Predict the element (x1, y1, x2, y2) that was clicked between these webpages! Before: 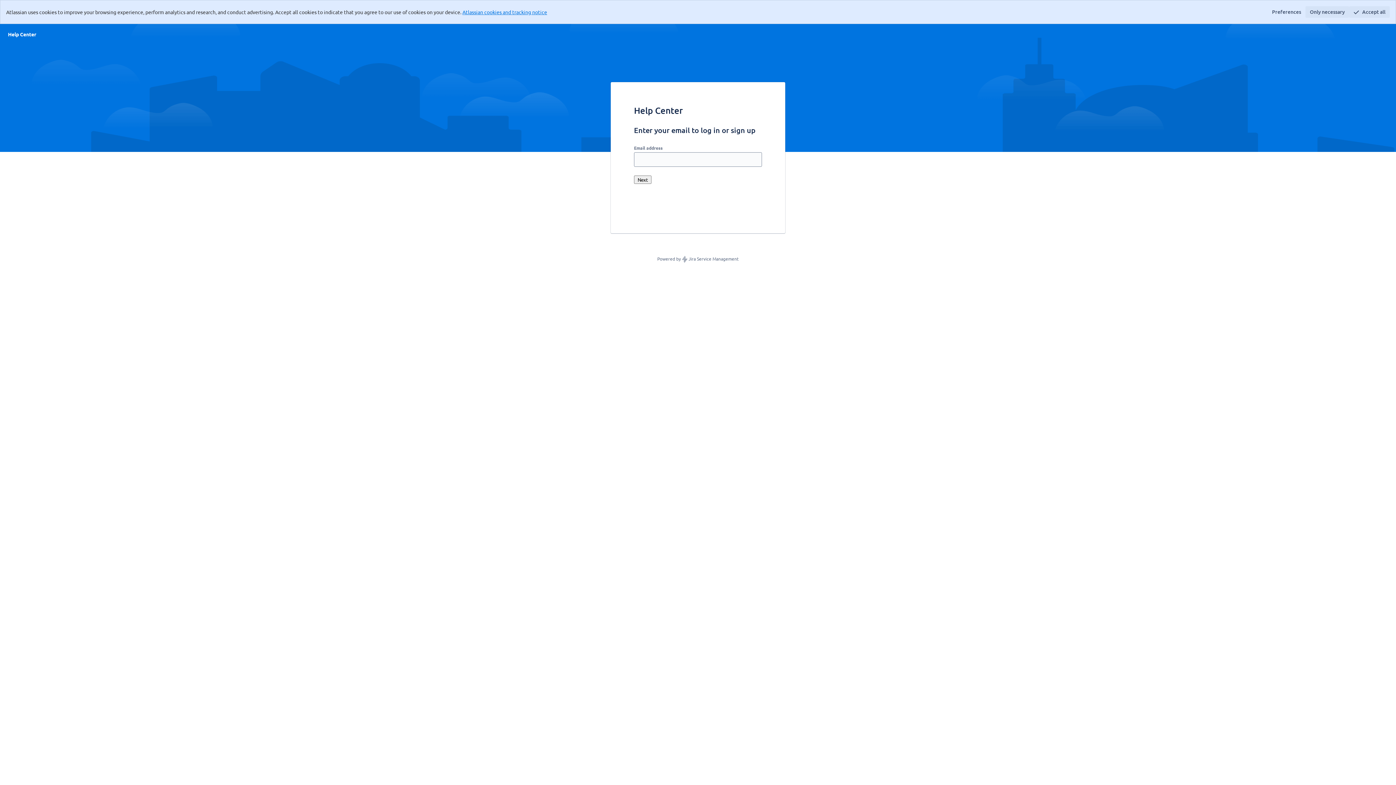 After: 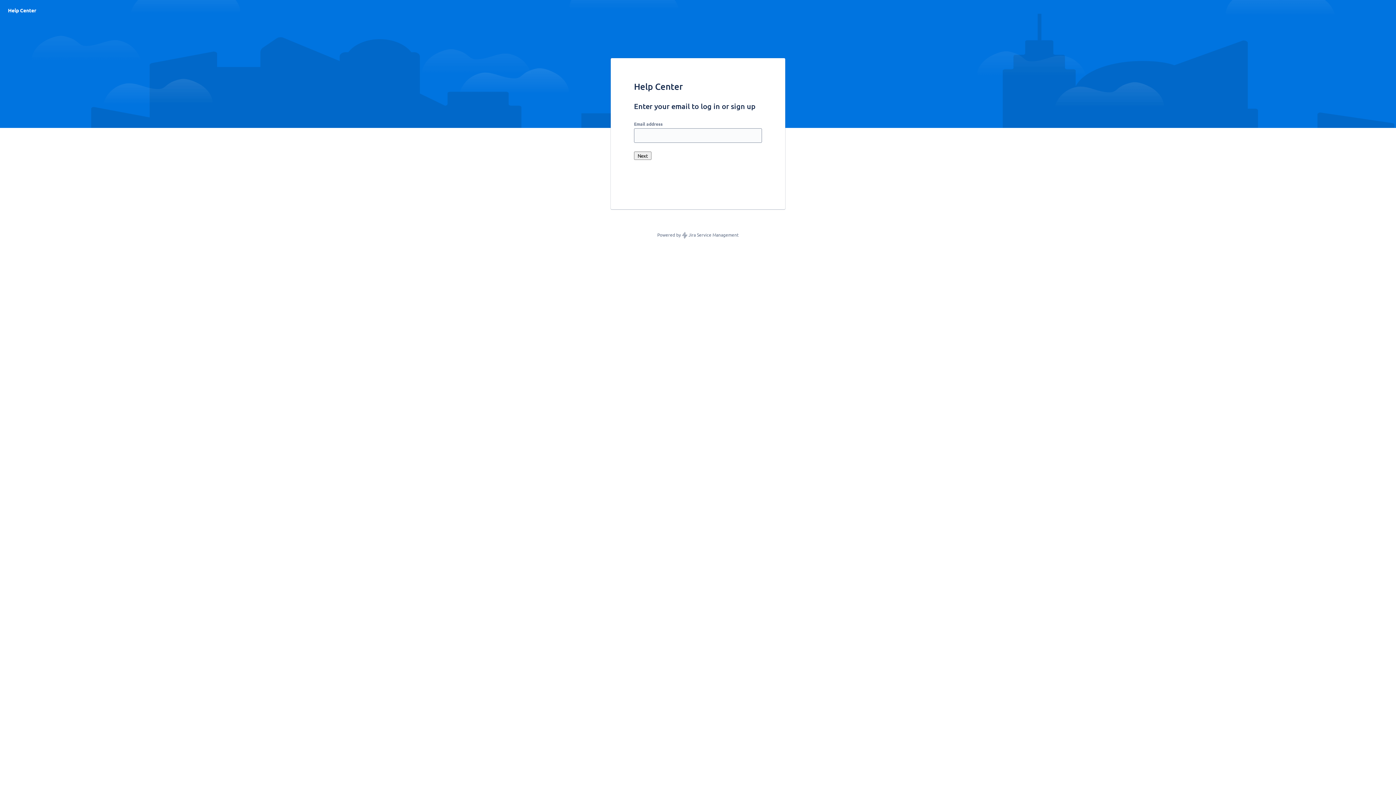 Action: label: Accept all bbox: (1349, 6, 1390, 17)